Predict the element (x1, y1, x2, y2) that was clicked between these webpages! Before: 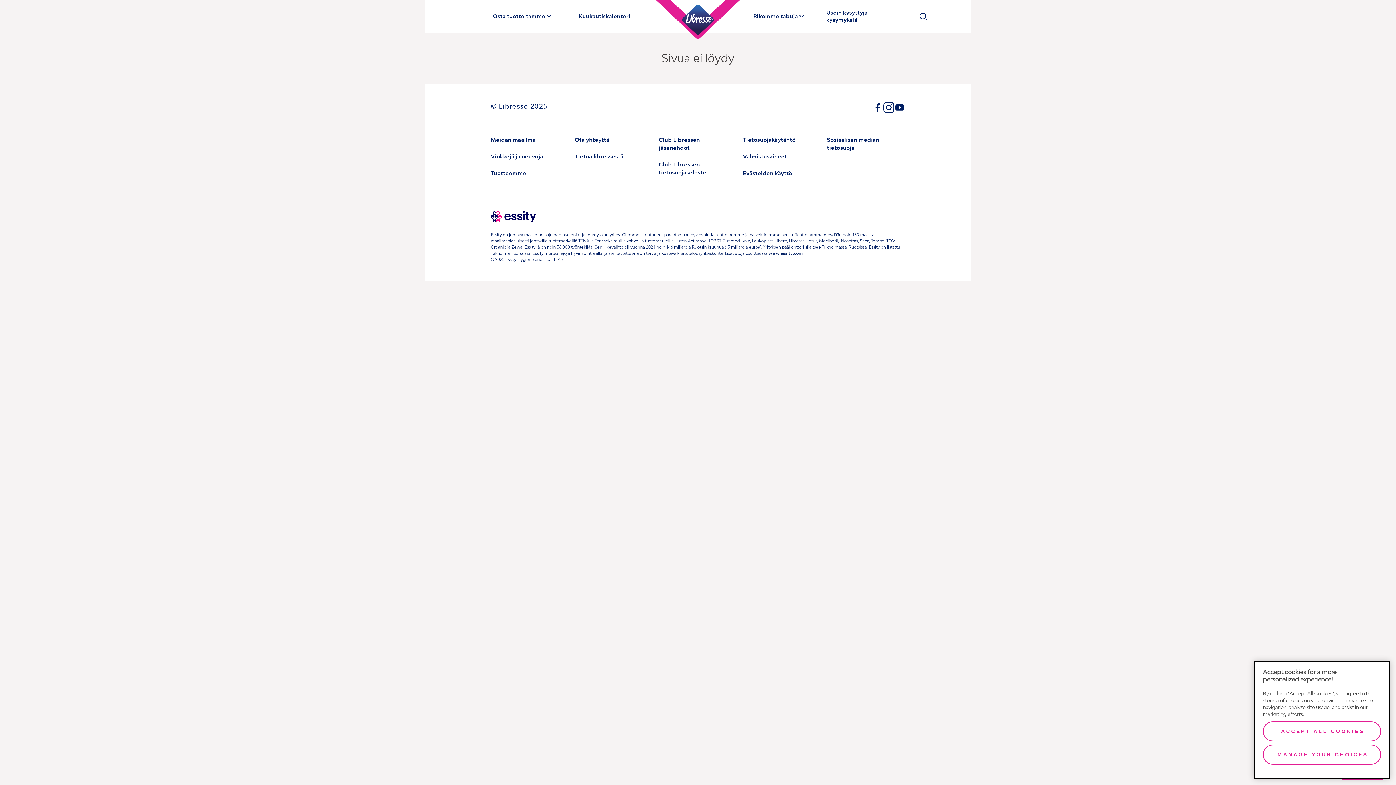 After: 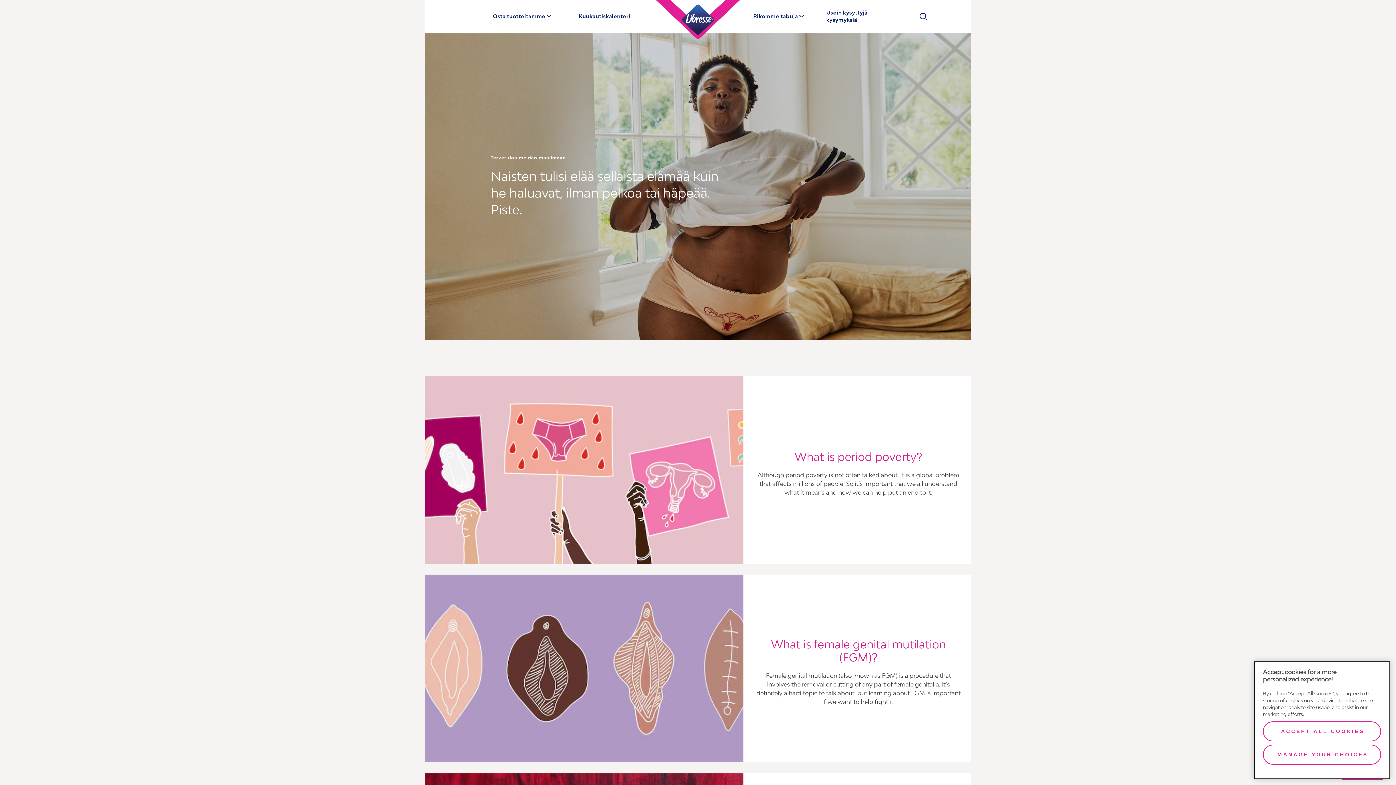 Action: bbox: (490, 135, 536, 144) label: Meidän maailma